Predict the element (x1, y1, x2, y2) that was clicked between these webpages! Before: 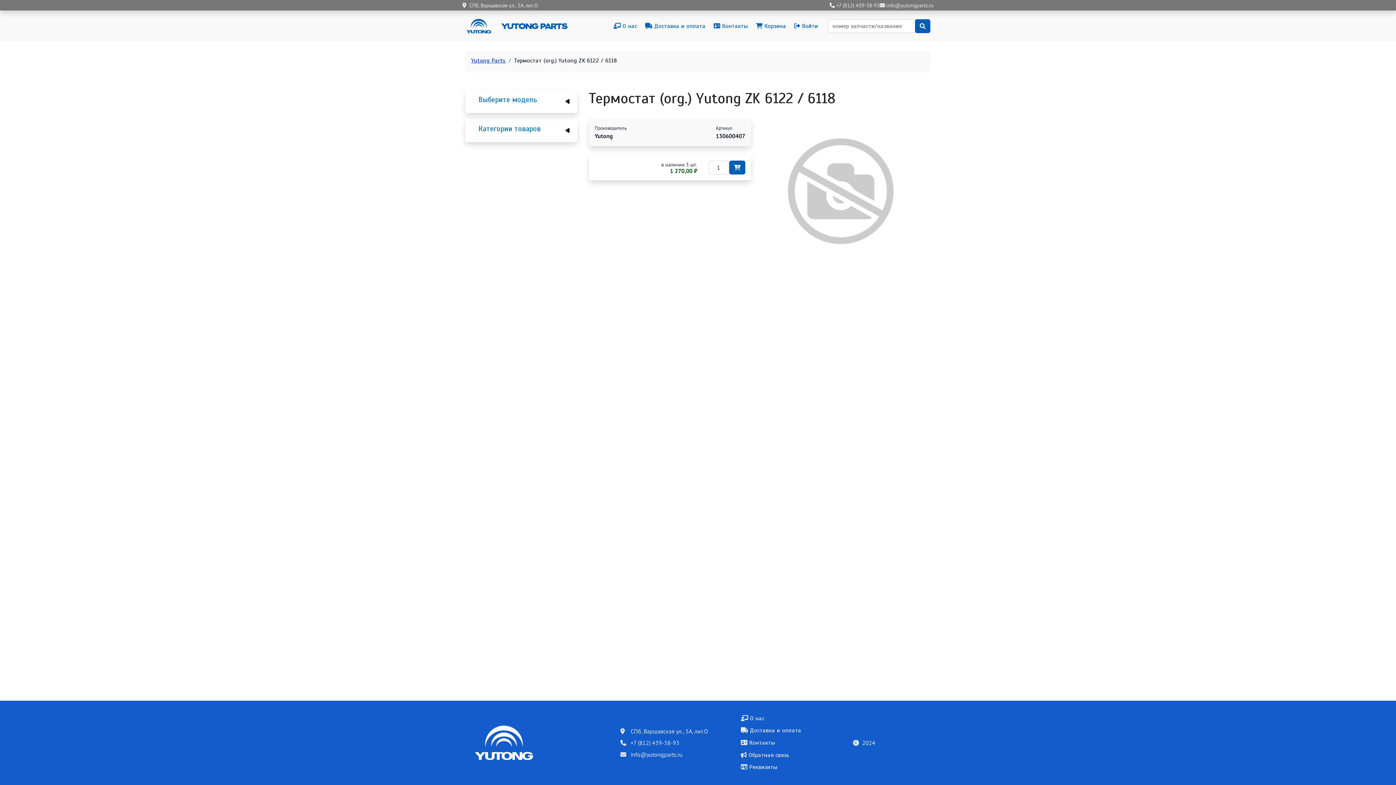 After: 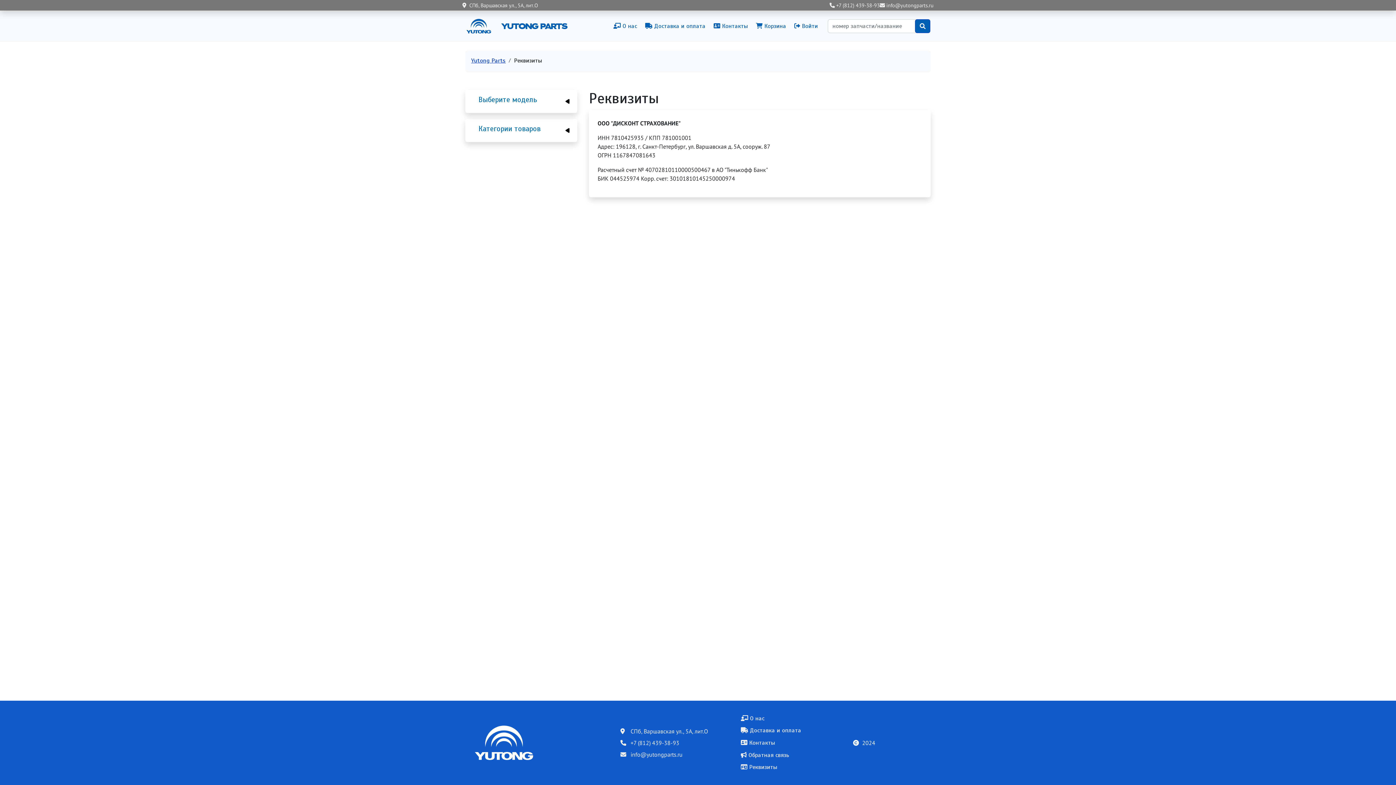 Action: bbox: (736, 761, 853, 773) label:  Реквизиты